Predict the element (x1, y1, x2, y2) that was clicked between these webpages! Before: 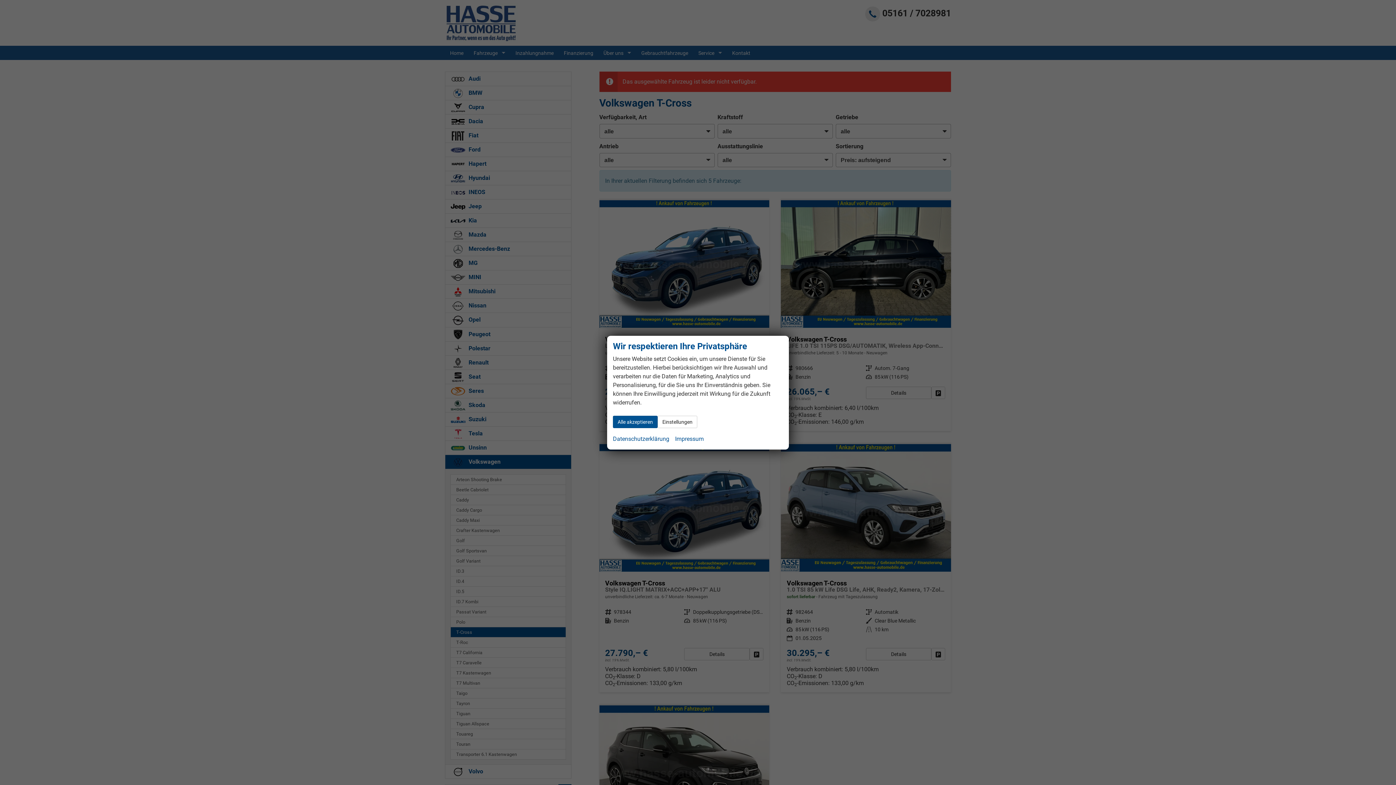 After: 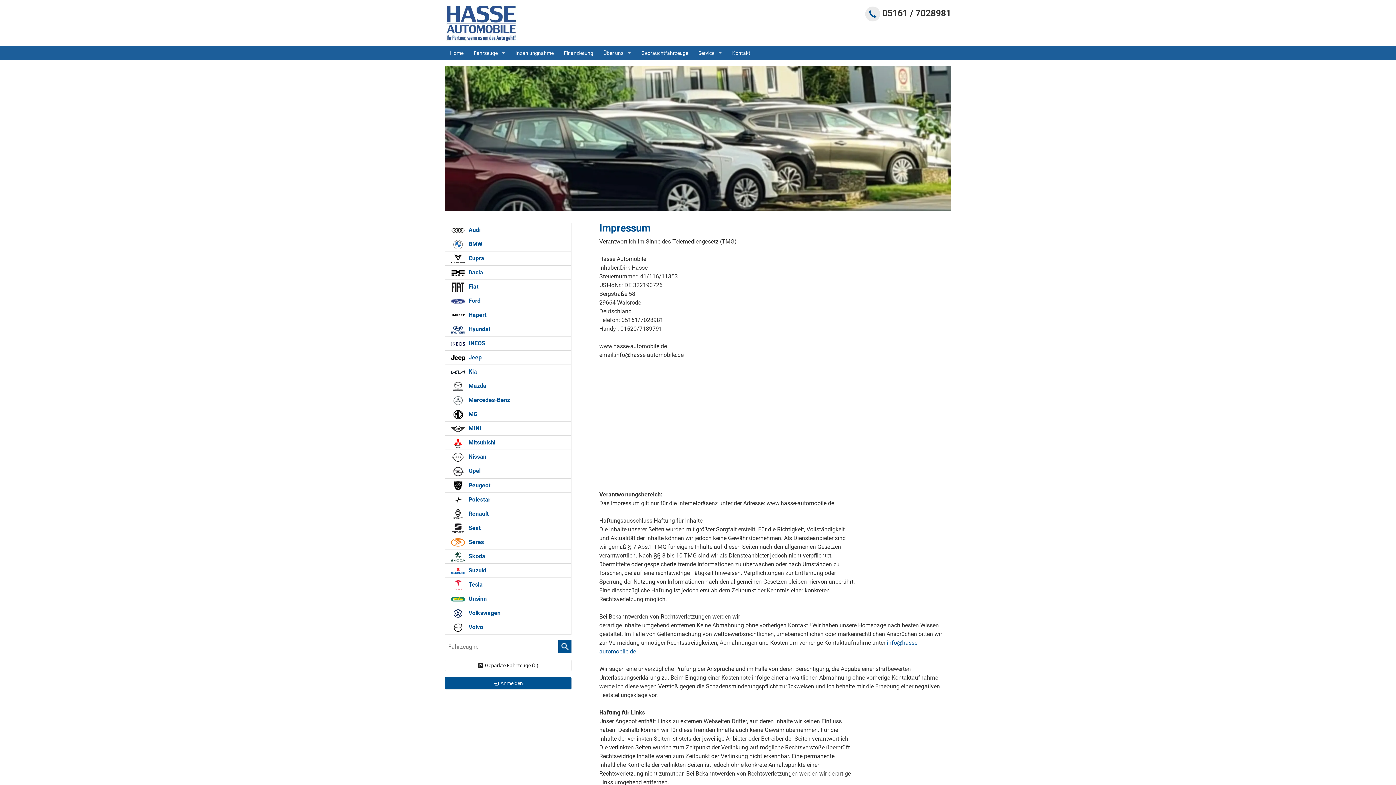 Action: label: Impressum bbox: (675, 434, 704, 443)